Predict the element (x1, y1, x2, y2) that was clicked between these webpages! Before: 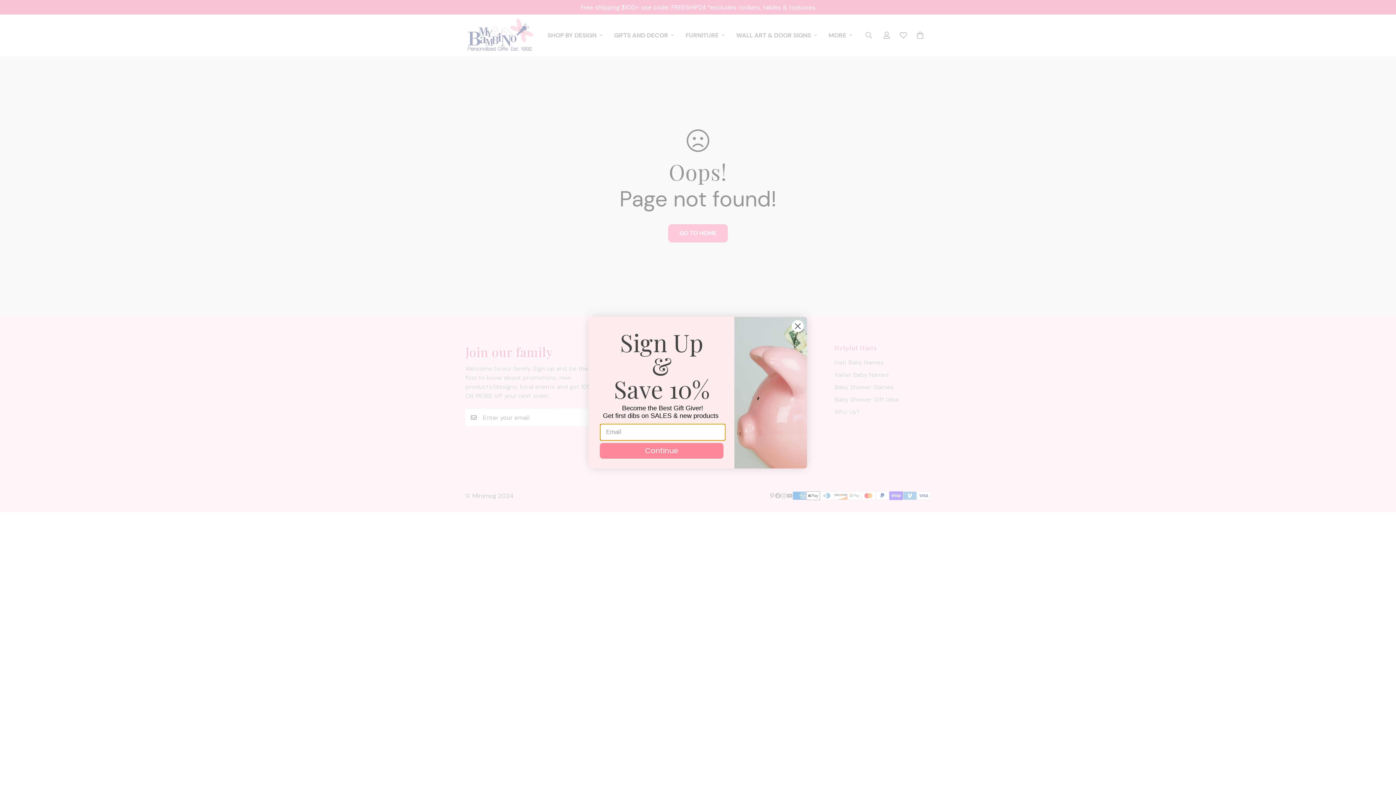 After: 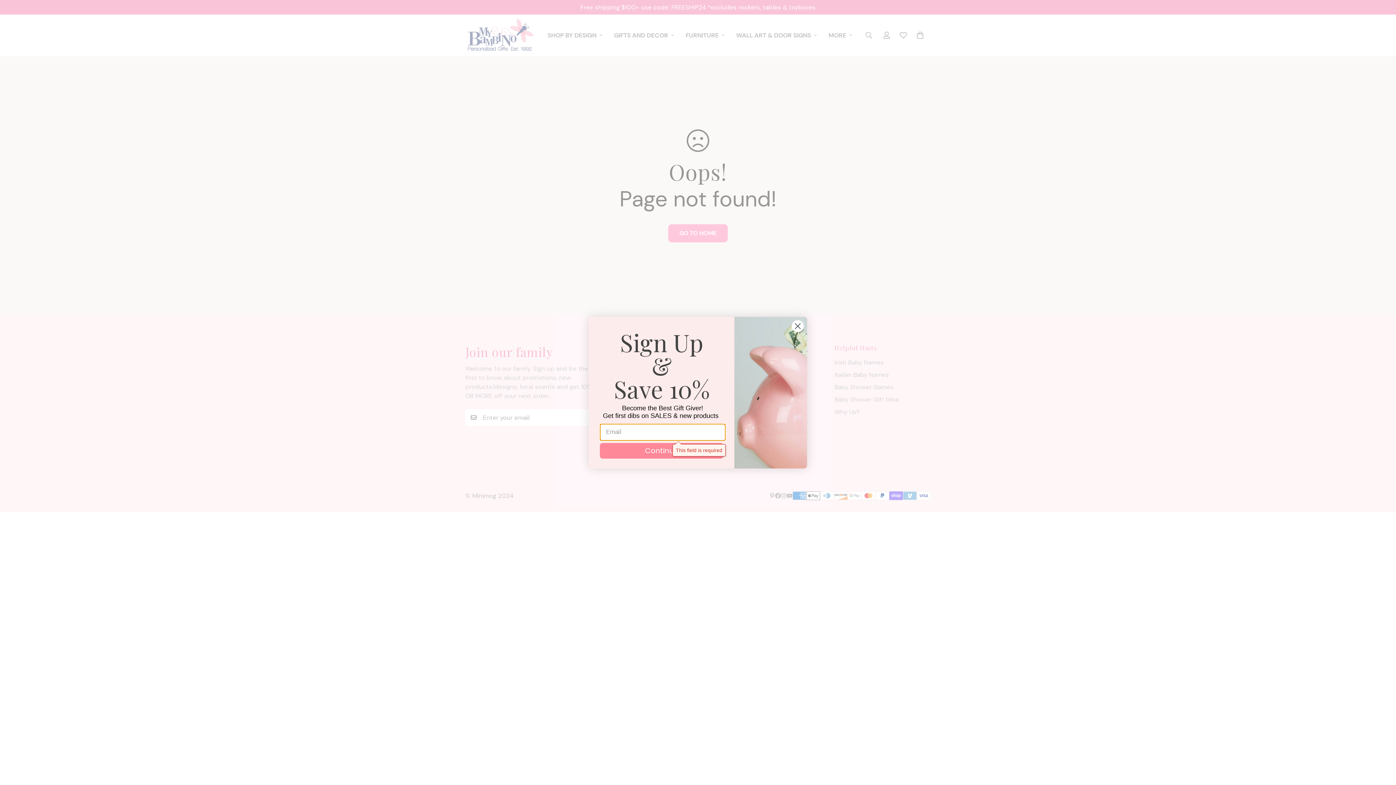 Action: label: Continue bbox: (600, 443, 723, 458)